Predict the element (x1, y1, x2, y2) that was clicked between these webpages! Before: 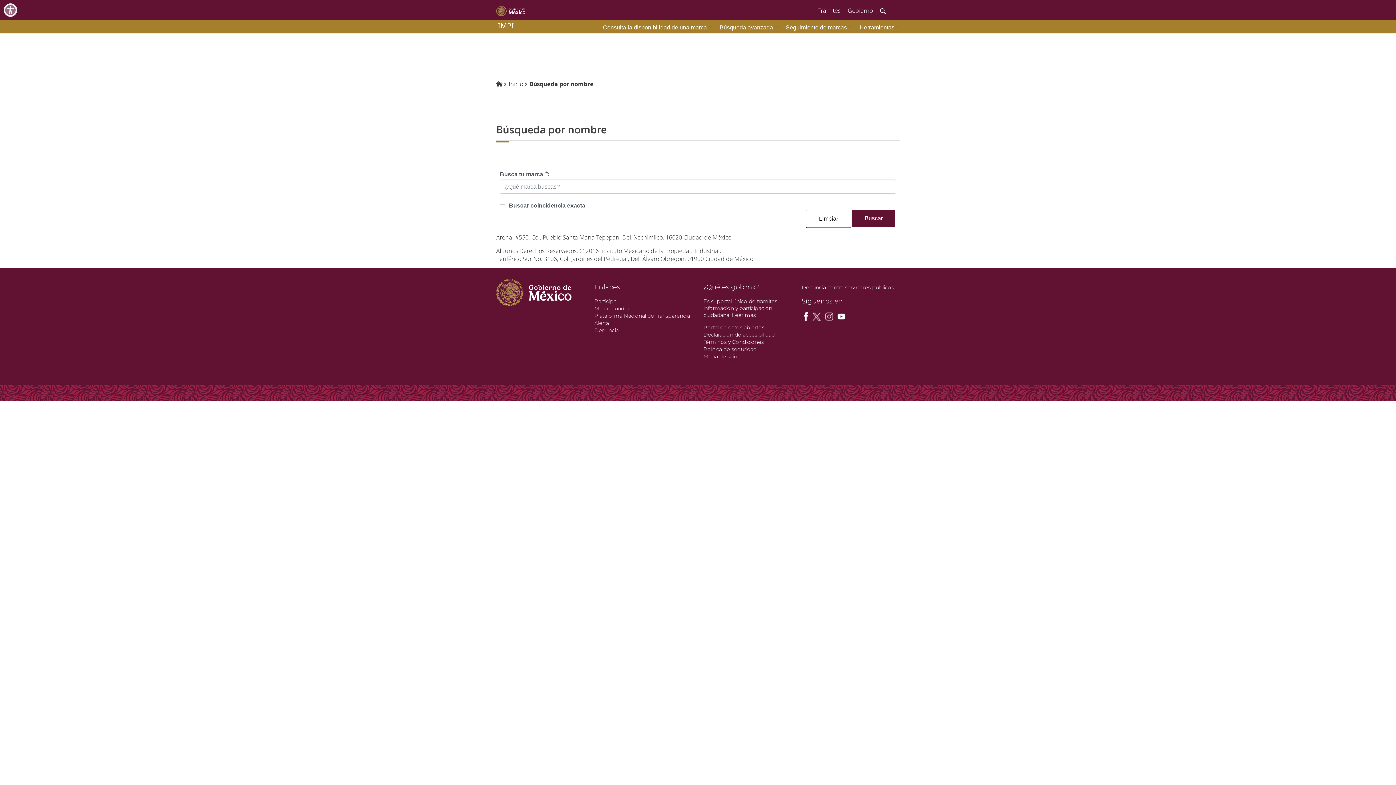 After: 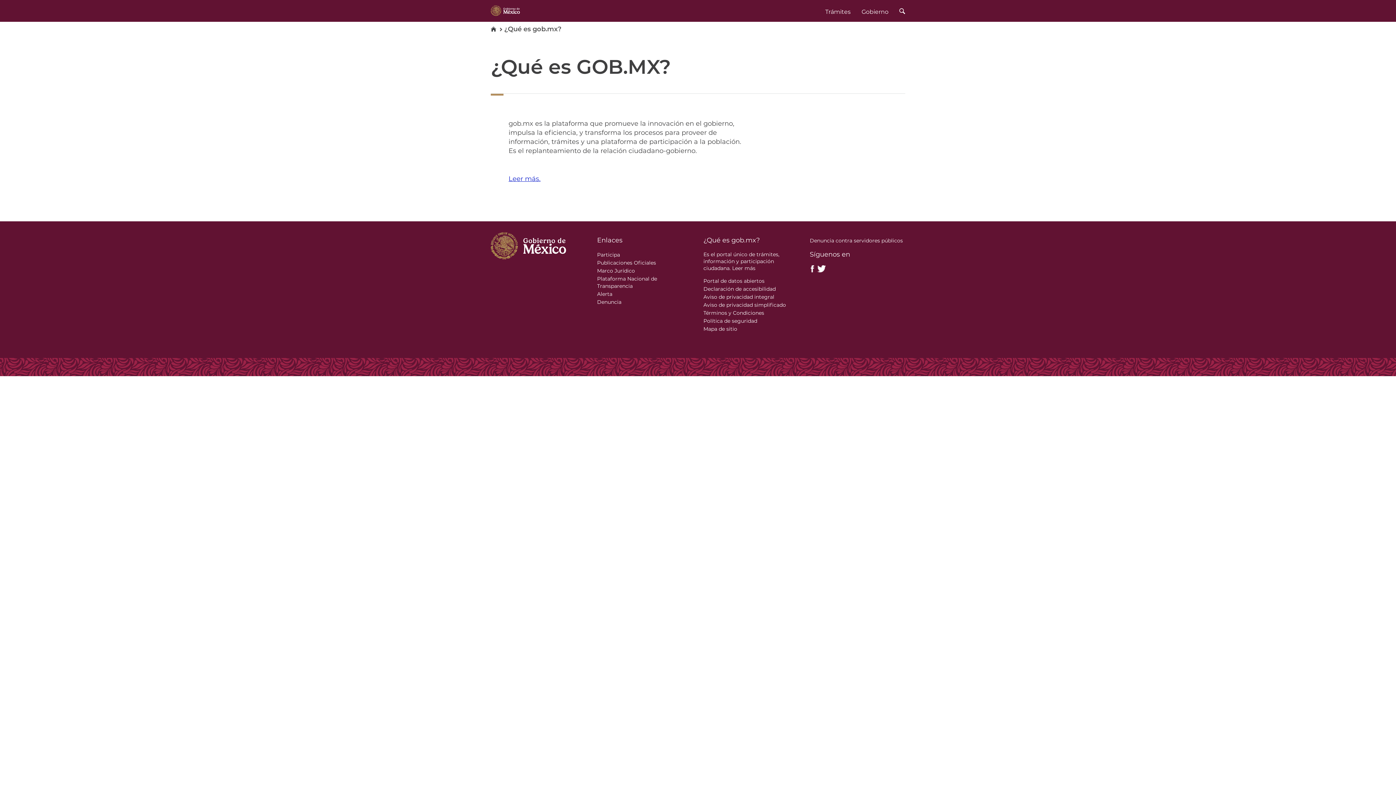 Action: bbox: (732, 311, 756, 318) label: Leer más